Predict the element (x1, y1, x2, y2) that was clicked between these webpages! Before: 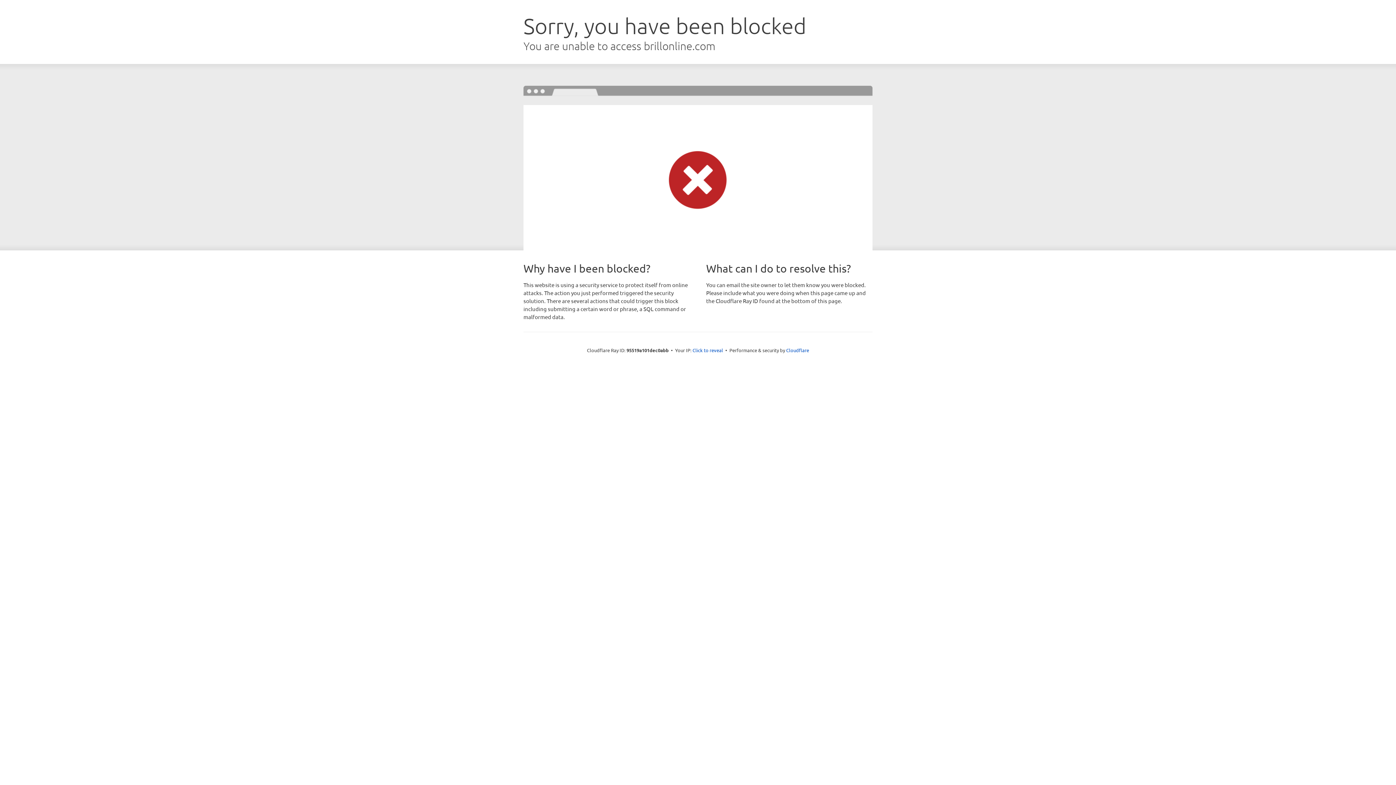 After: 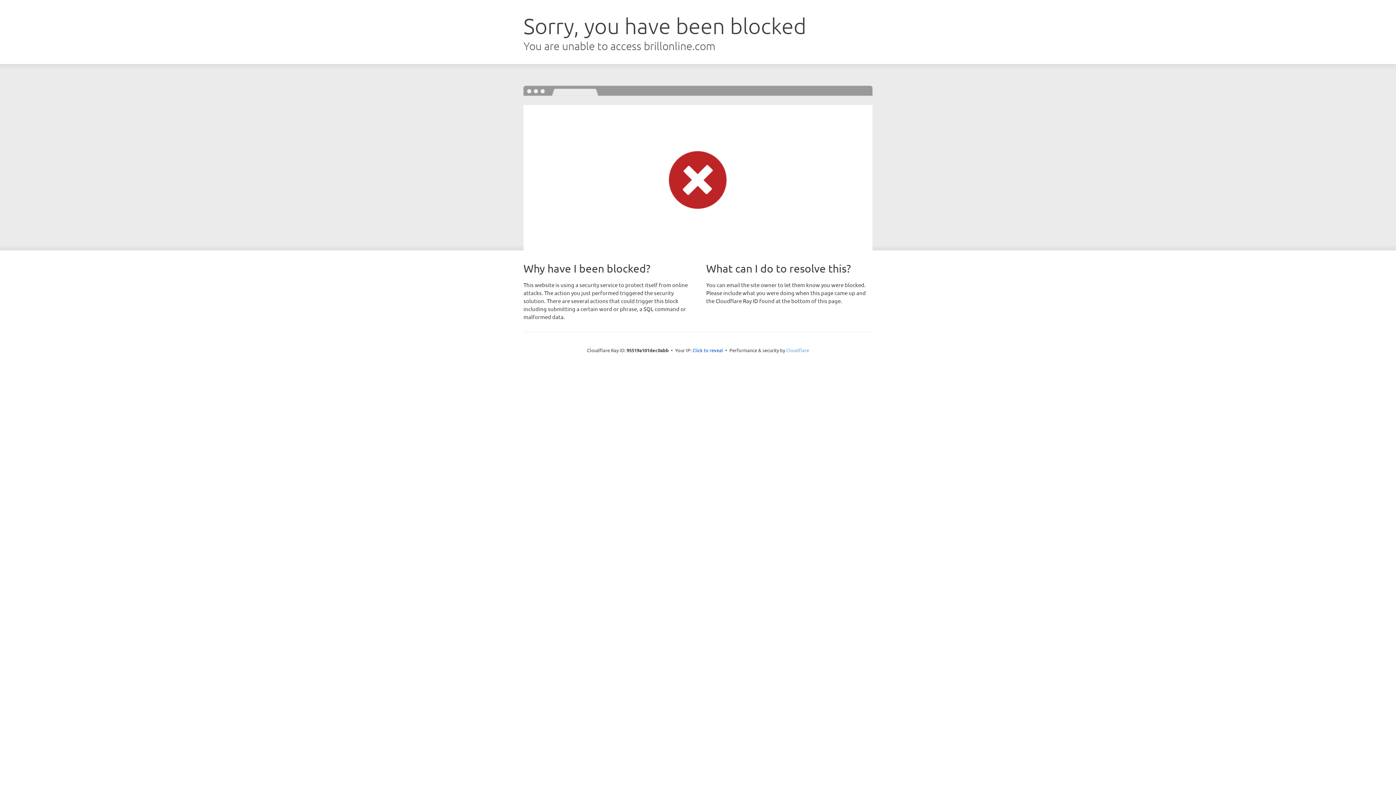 Action: label: Cloudflare bbox: (786, 347, 809, 353)